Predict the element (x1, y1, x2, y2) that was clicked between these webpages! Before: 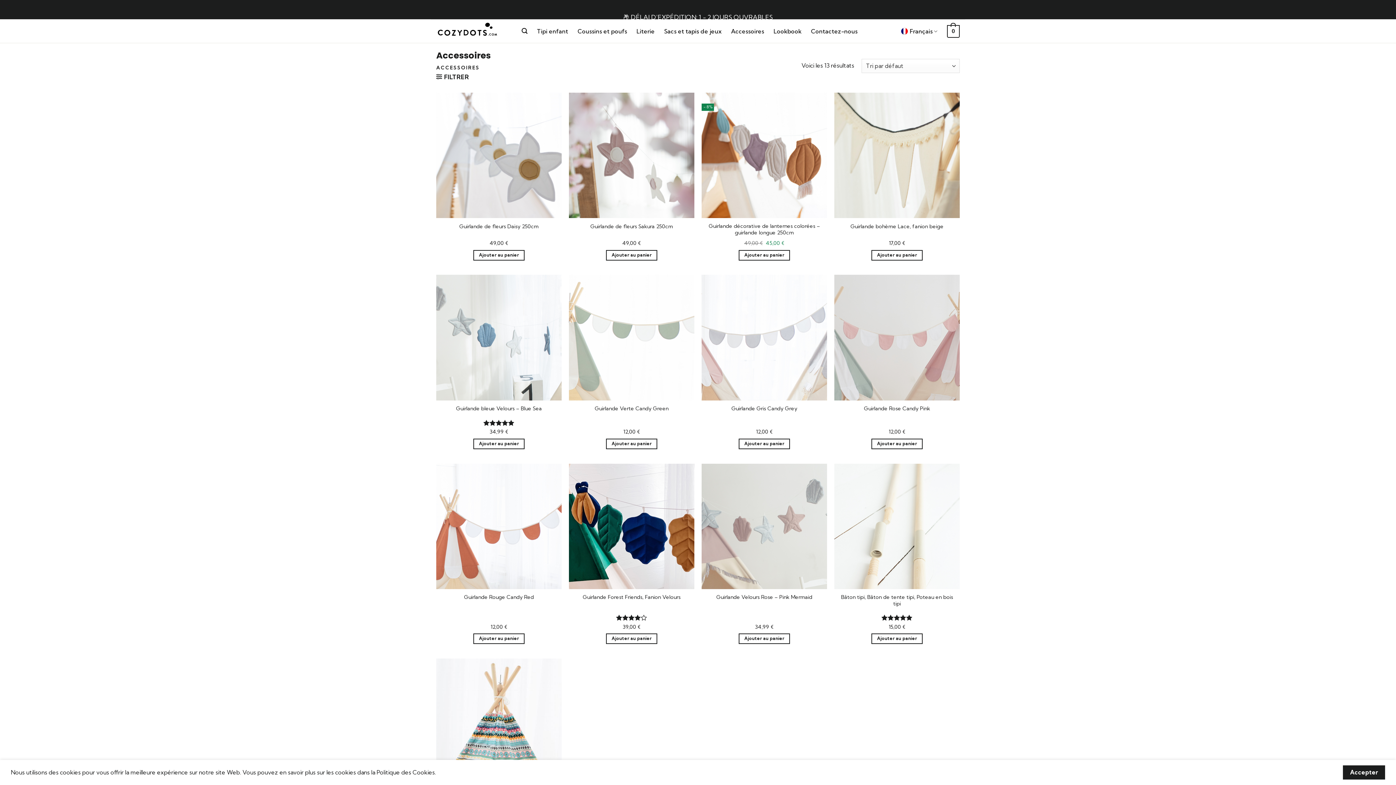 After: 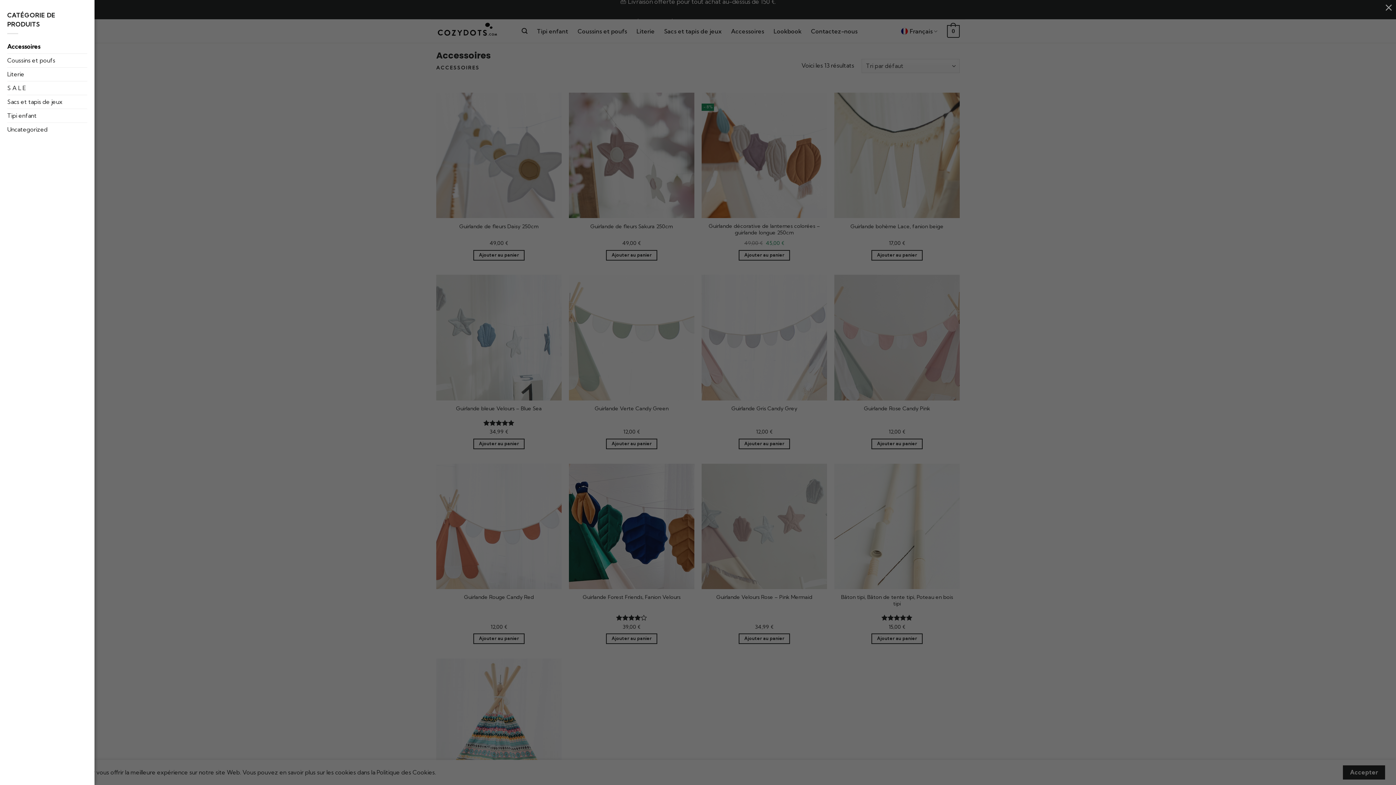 Action: label:  FILTRER bbox: (436, 73, 469, 80)